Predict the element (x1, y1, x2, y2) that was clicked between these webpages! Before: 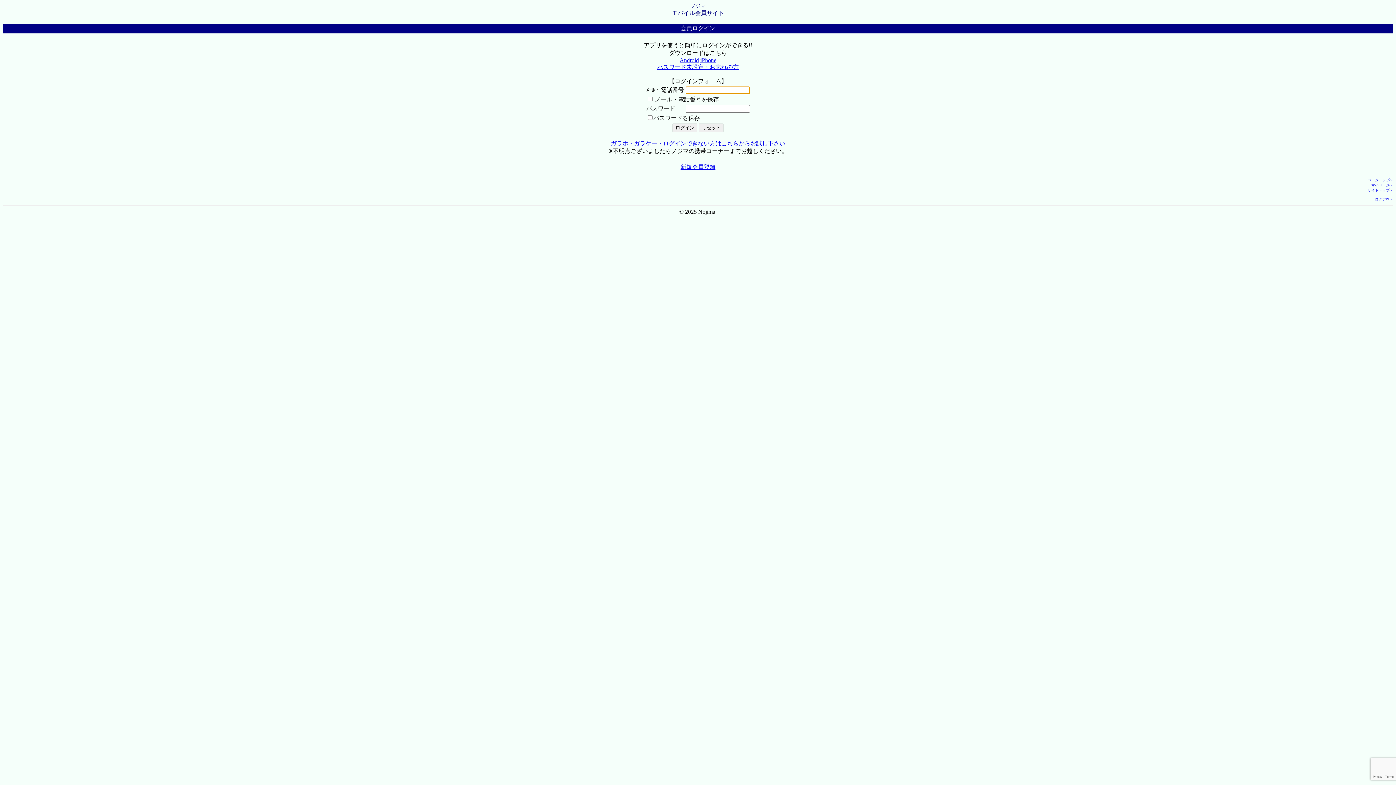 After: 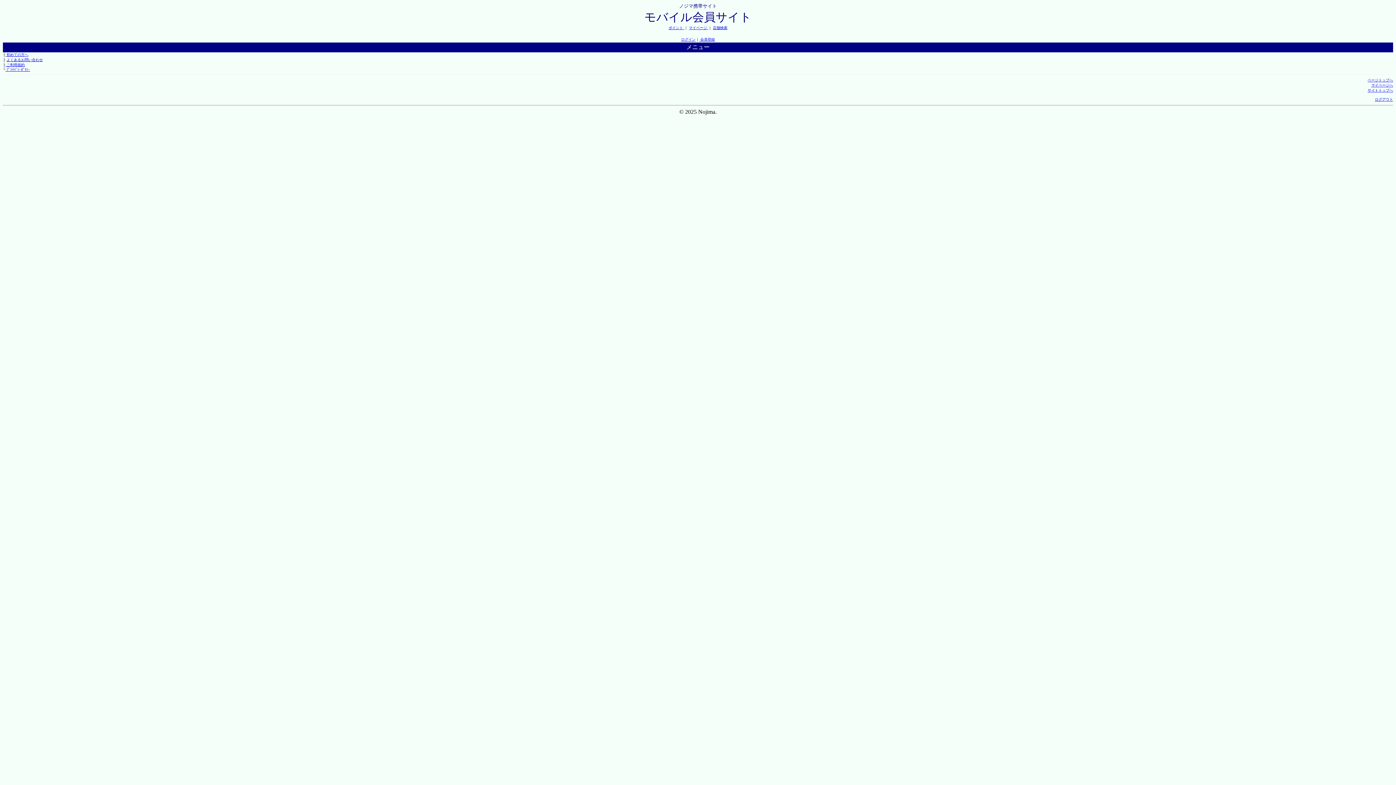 Action: bbox: (1368, 188, 1393, 192) label: サイトトップへ